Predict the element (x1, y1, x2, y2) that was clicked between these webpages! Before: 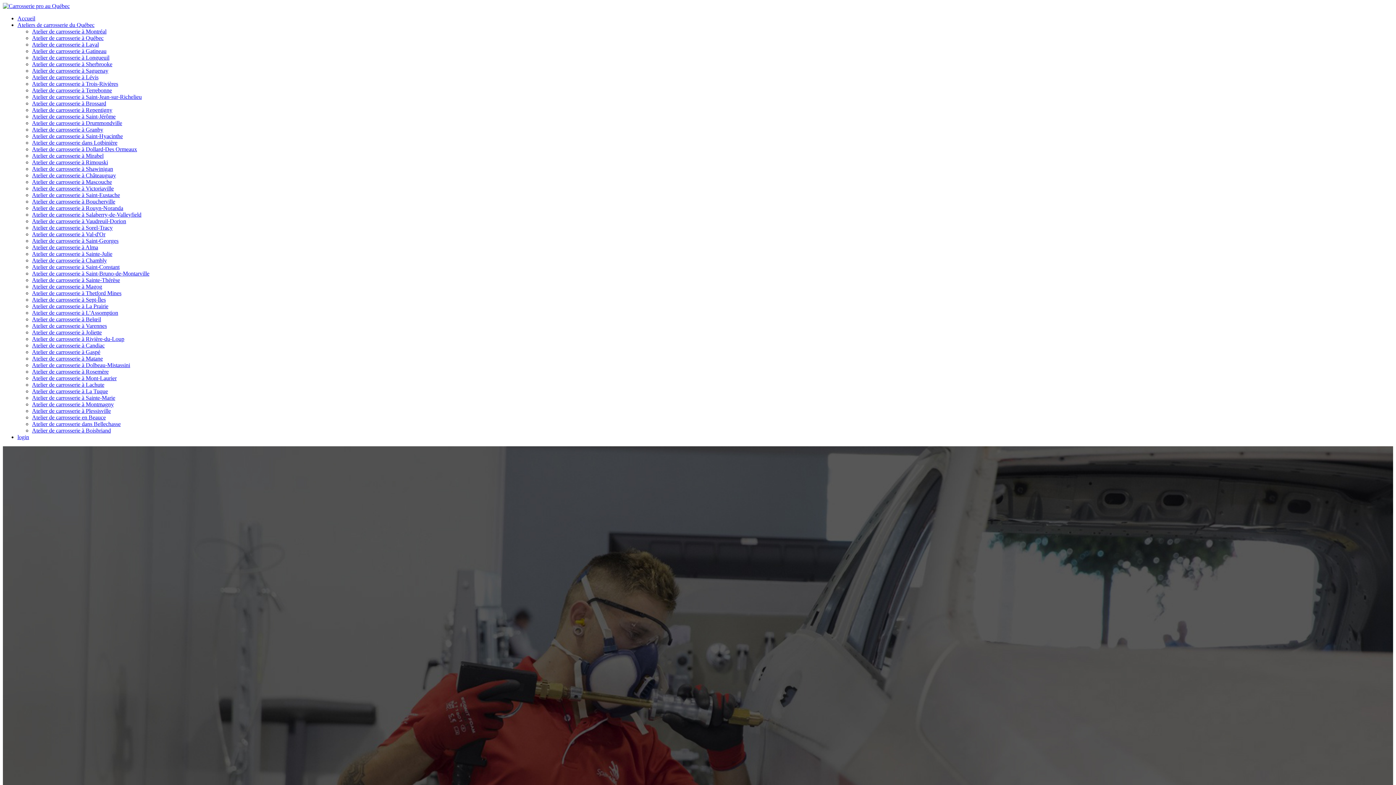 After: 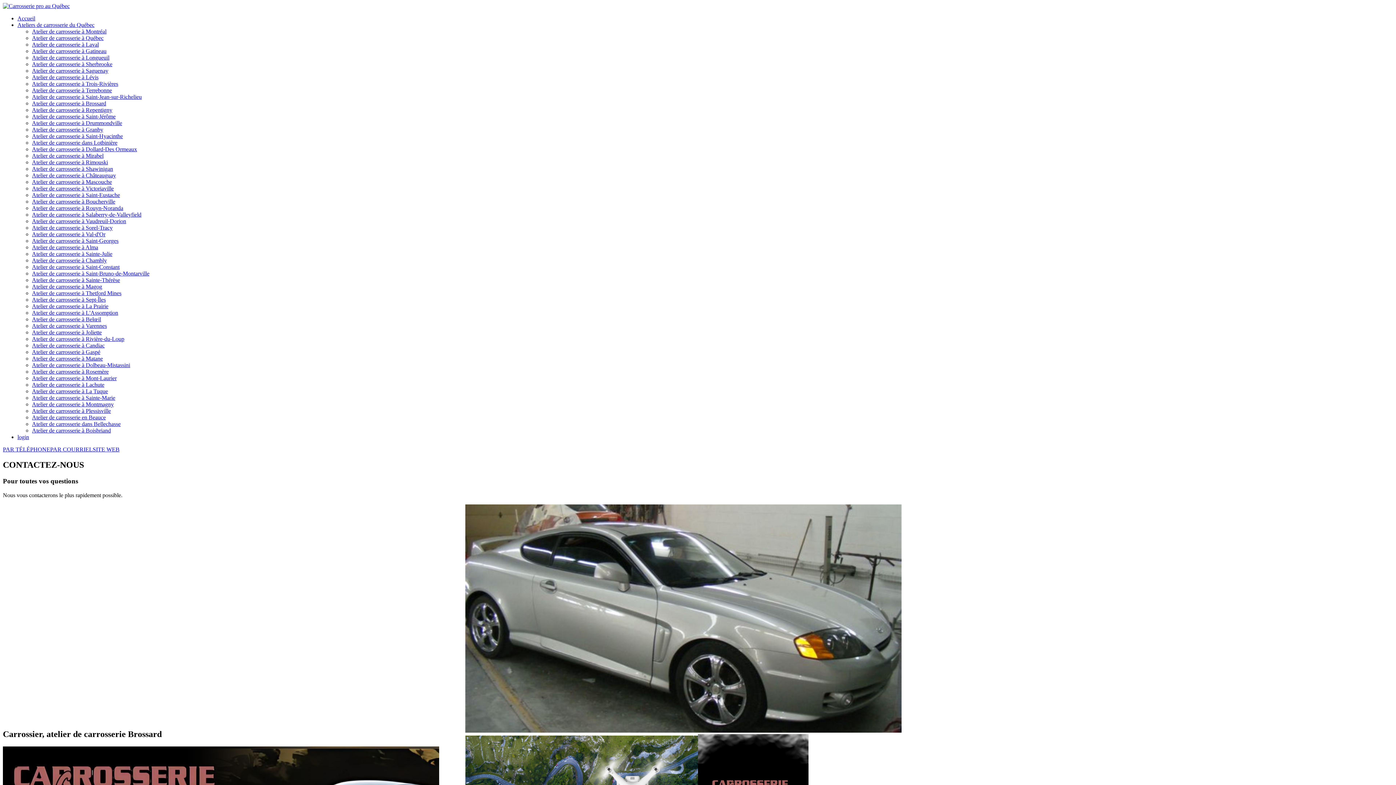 Action: label: Atelier de carrosserie à Brossard bbox: (32, 100, 106, 106)